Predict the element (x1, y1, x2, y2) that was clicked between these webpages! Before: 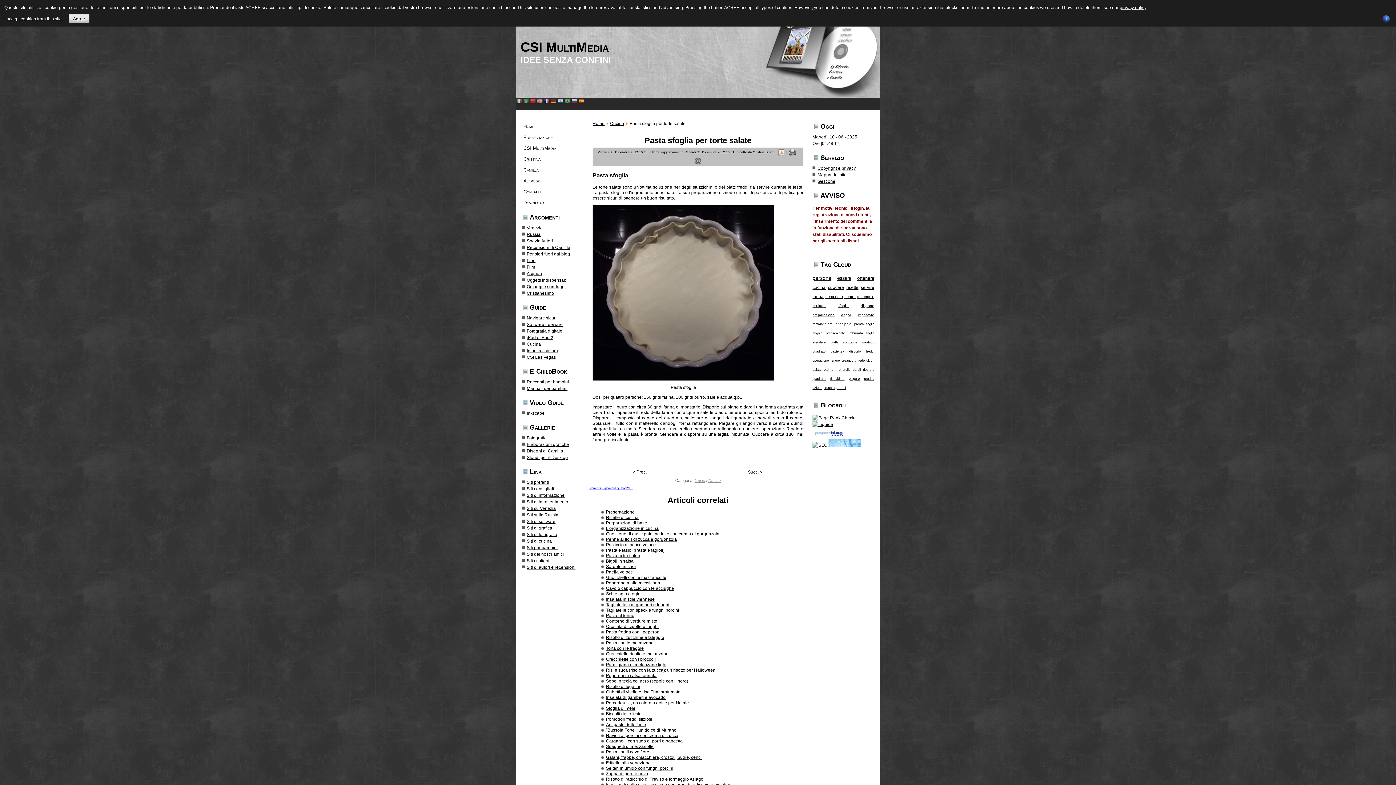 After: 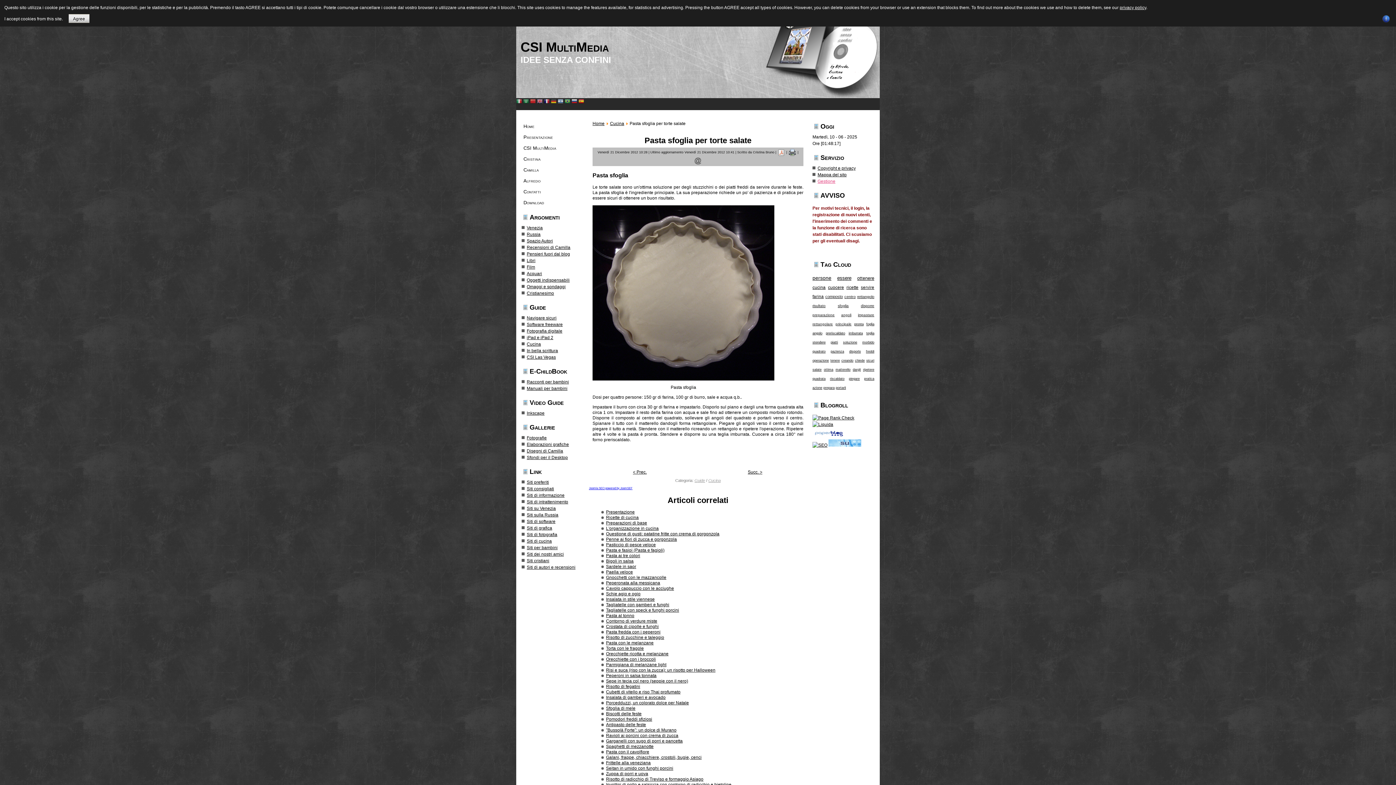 Action: bbox: (817, 178, 835, 184) label: Gestione